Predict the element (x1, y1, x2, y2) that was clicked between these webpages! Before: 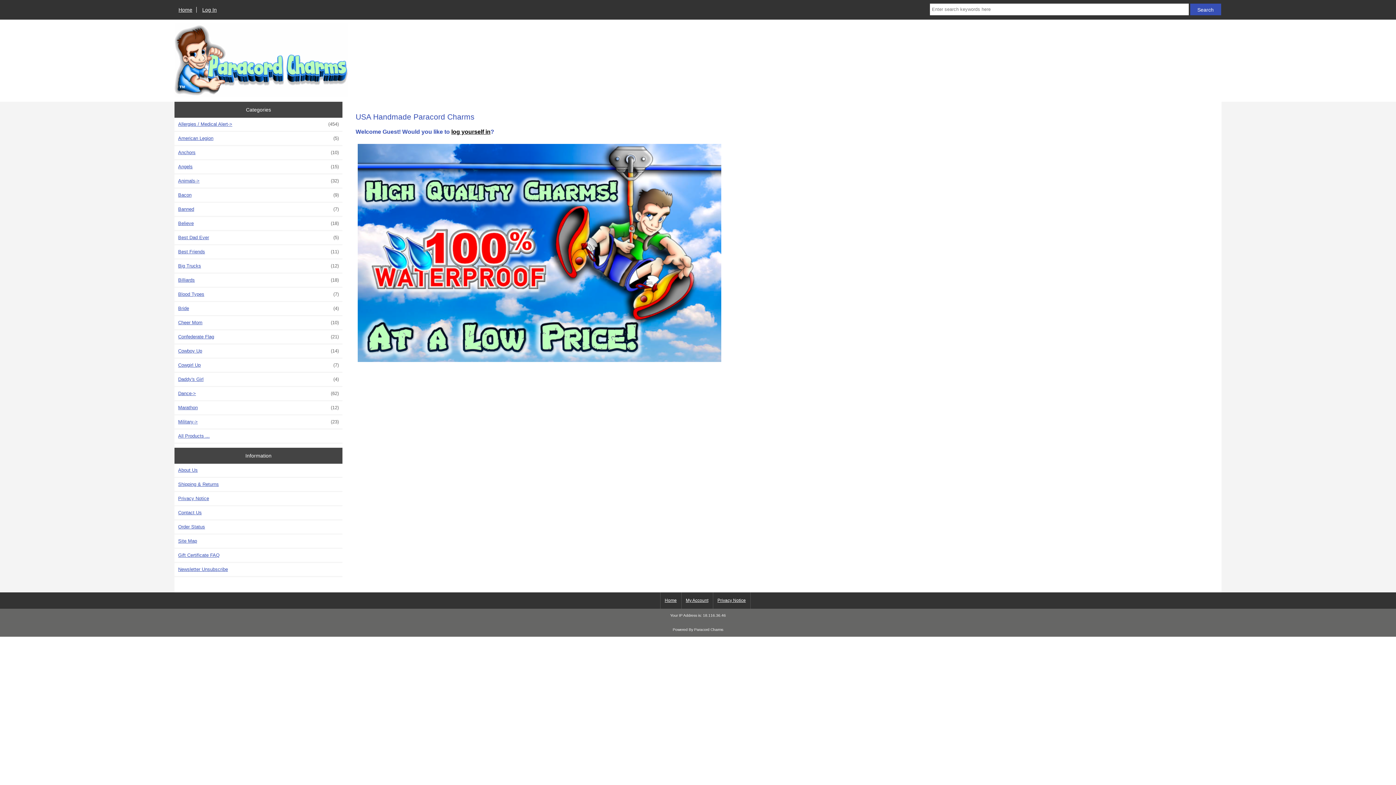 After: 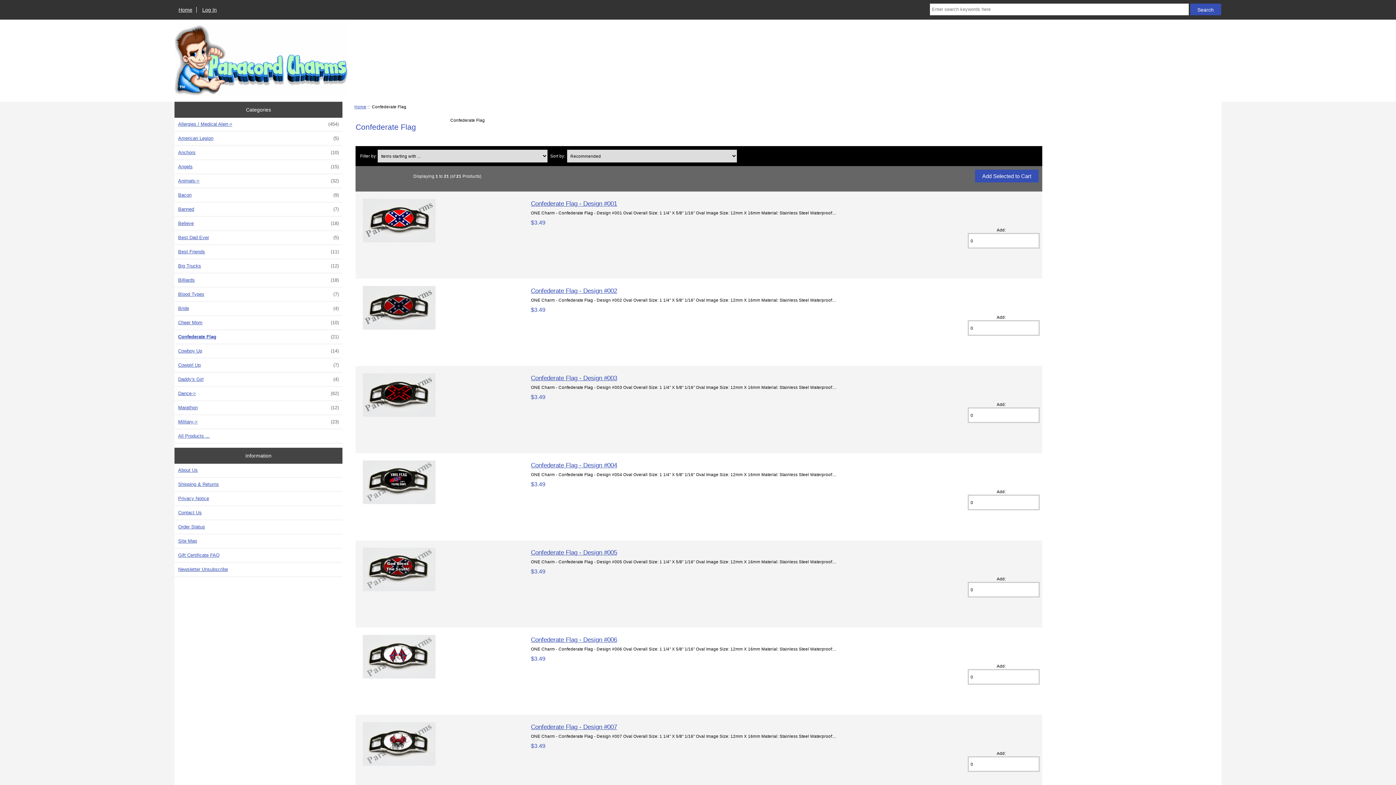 Action: bbox: (174, 330, 342, 343) label: Confederate Flag
 (21)